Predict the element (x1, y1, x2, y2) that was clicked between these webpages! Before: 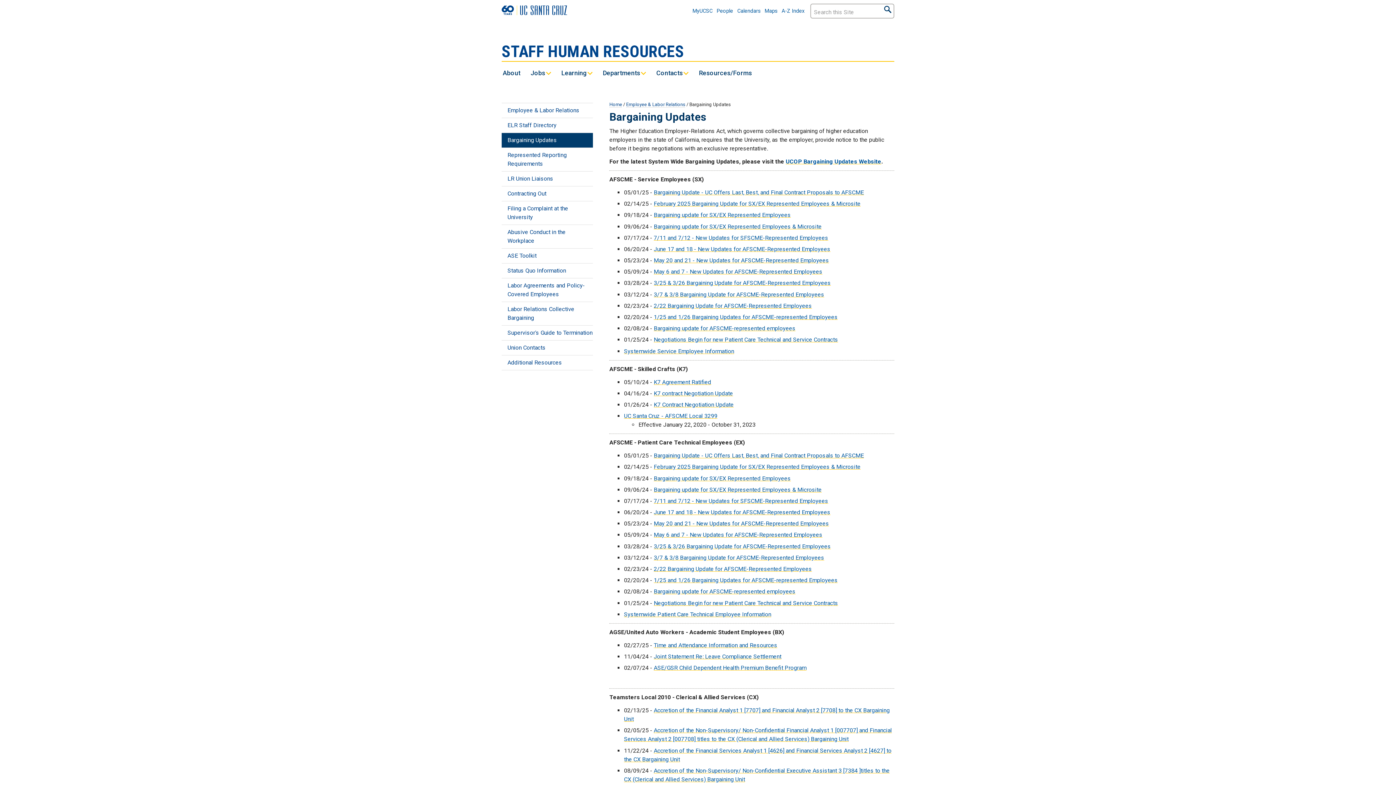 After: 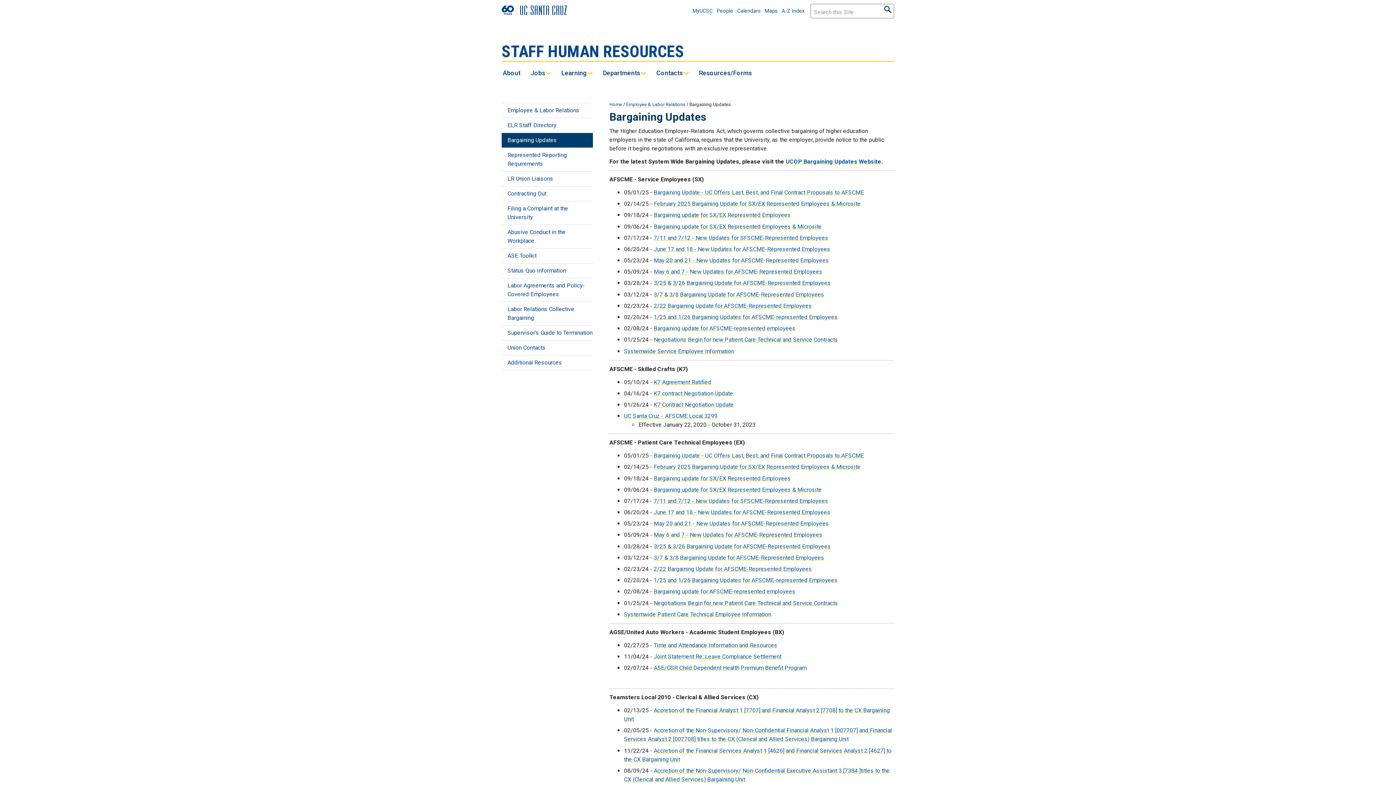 Action: bbox: (501, 302, 593, 325) label: Labor Relations Collective Bargaining